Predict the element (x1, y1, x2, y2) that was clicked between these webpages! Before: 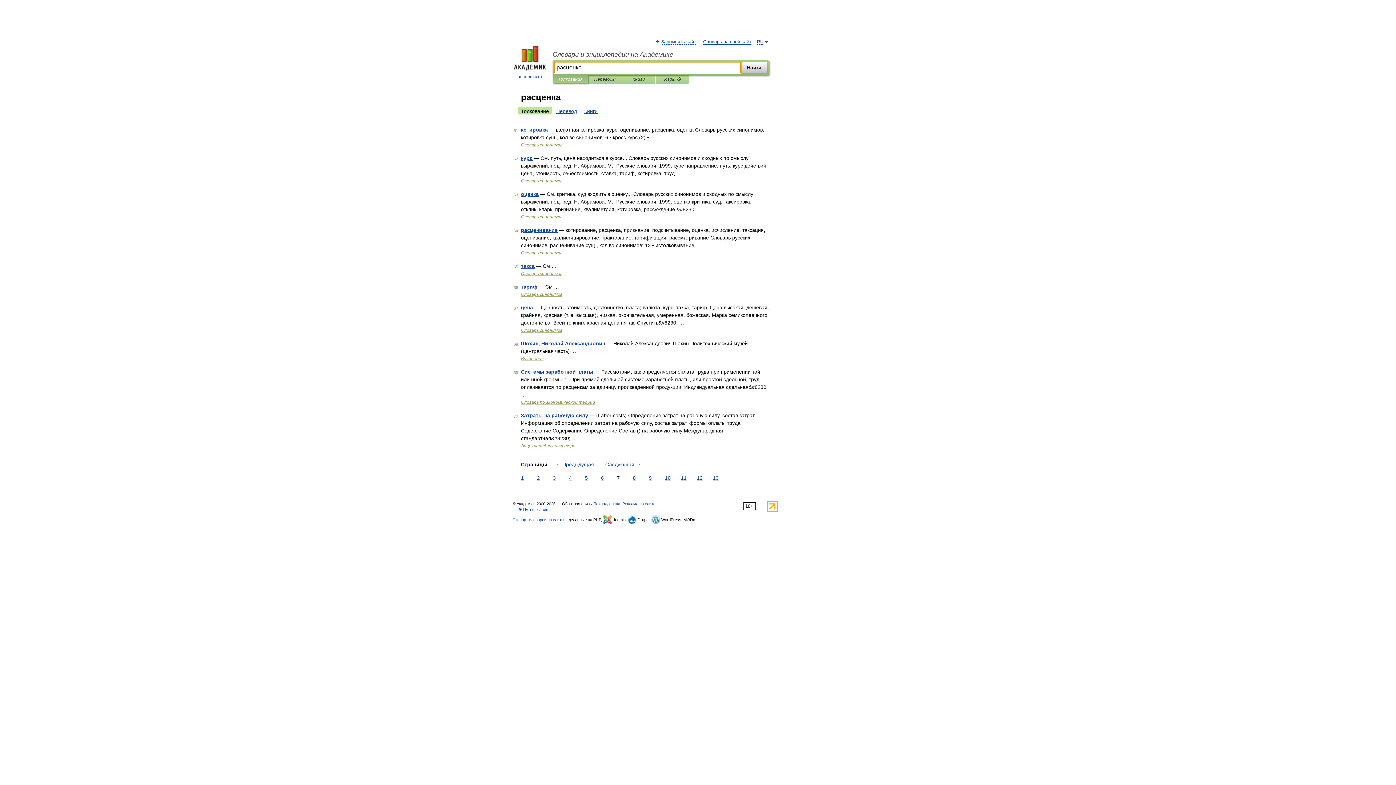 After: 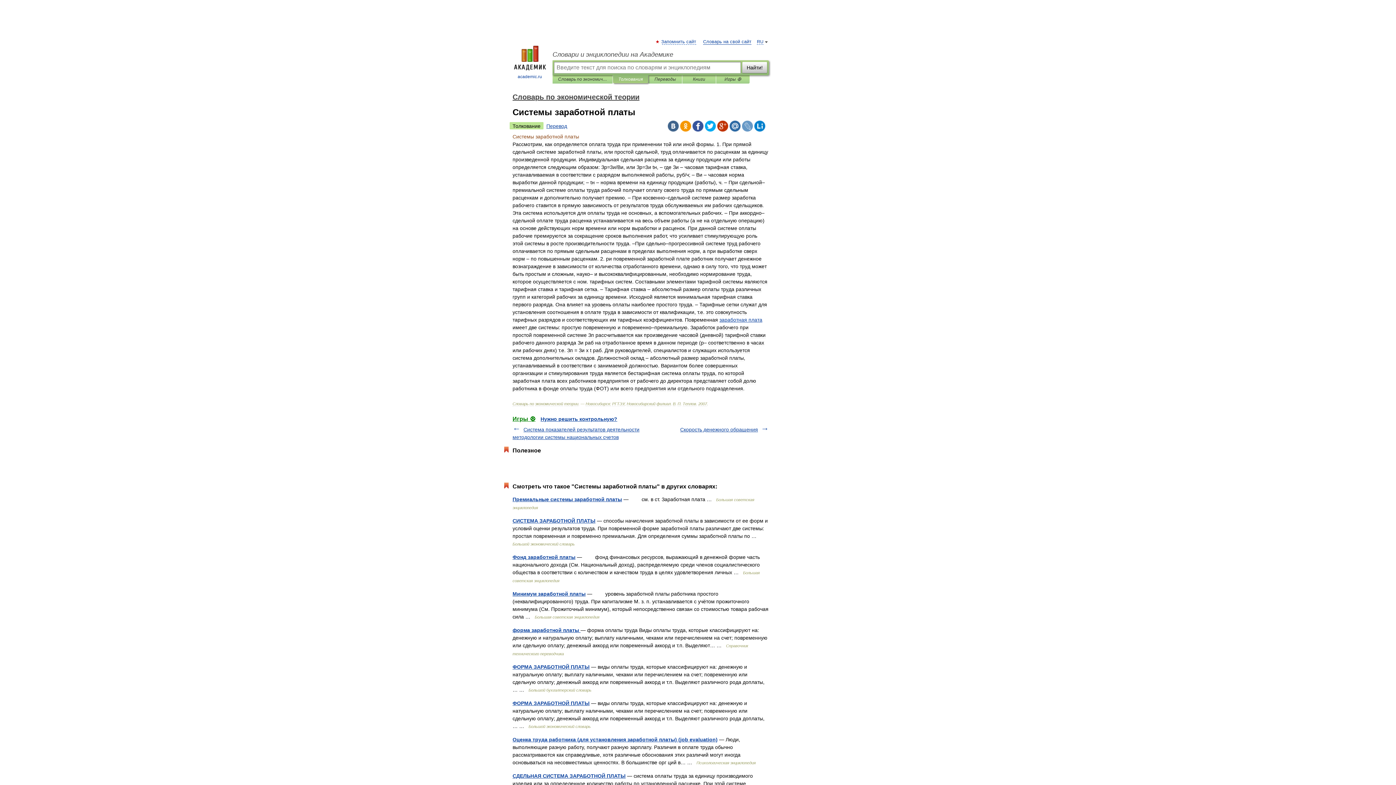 Action: bbox: (521, 369, 593, 374) label: Системы заработной платы